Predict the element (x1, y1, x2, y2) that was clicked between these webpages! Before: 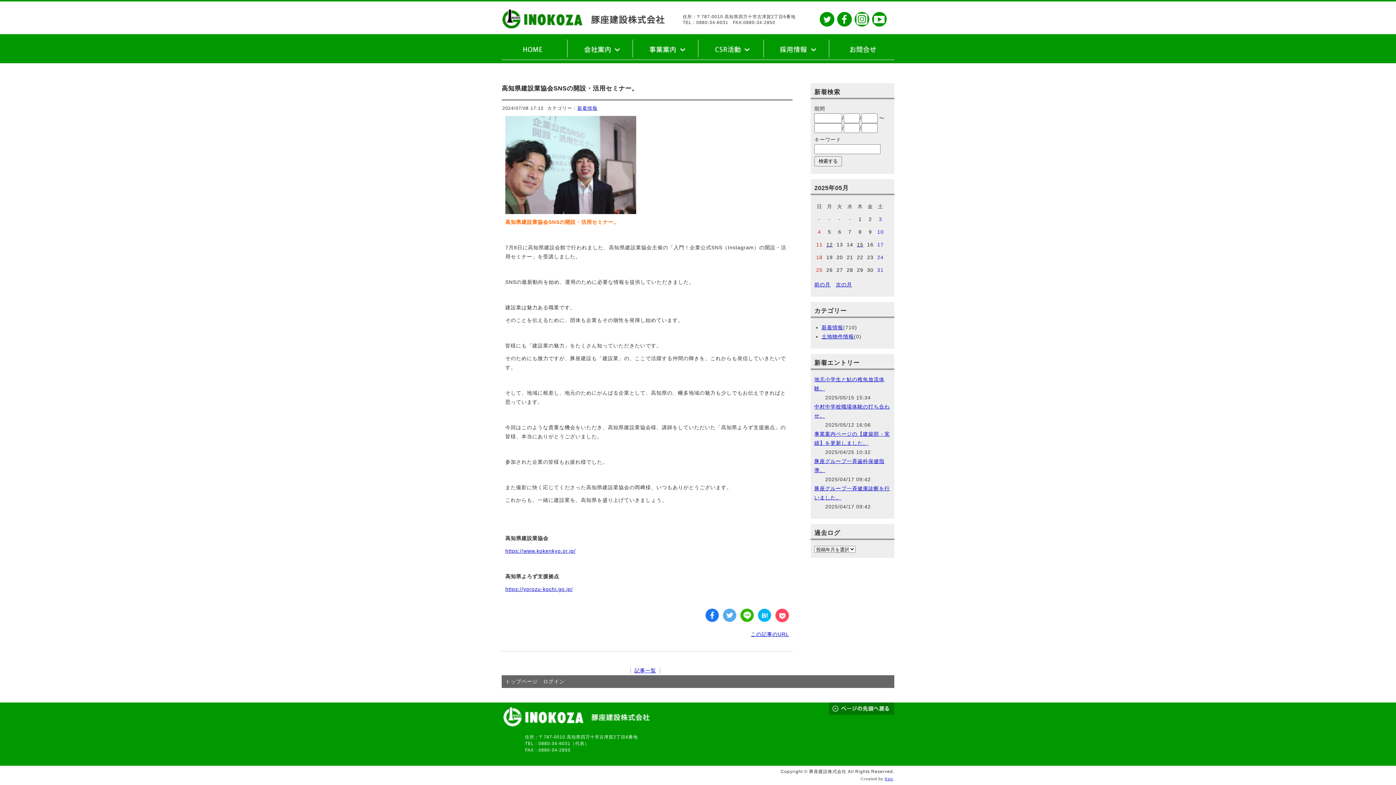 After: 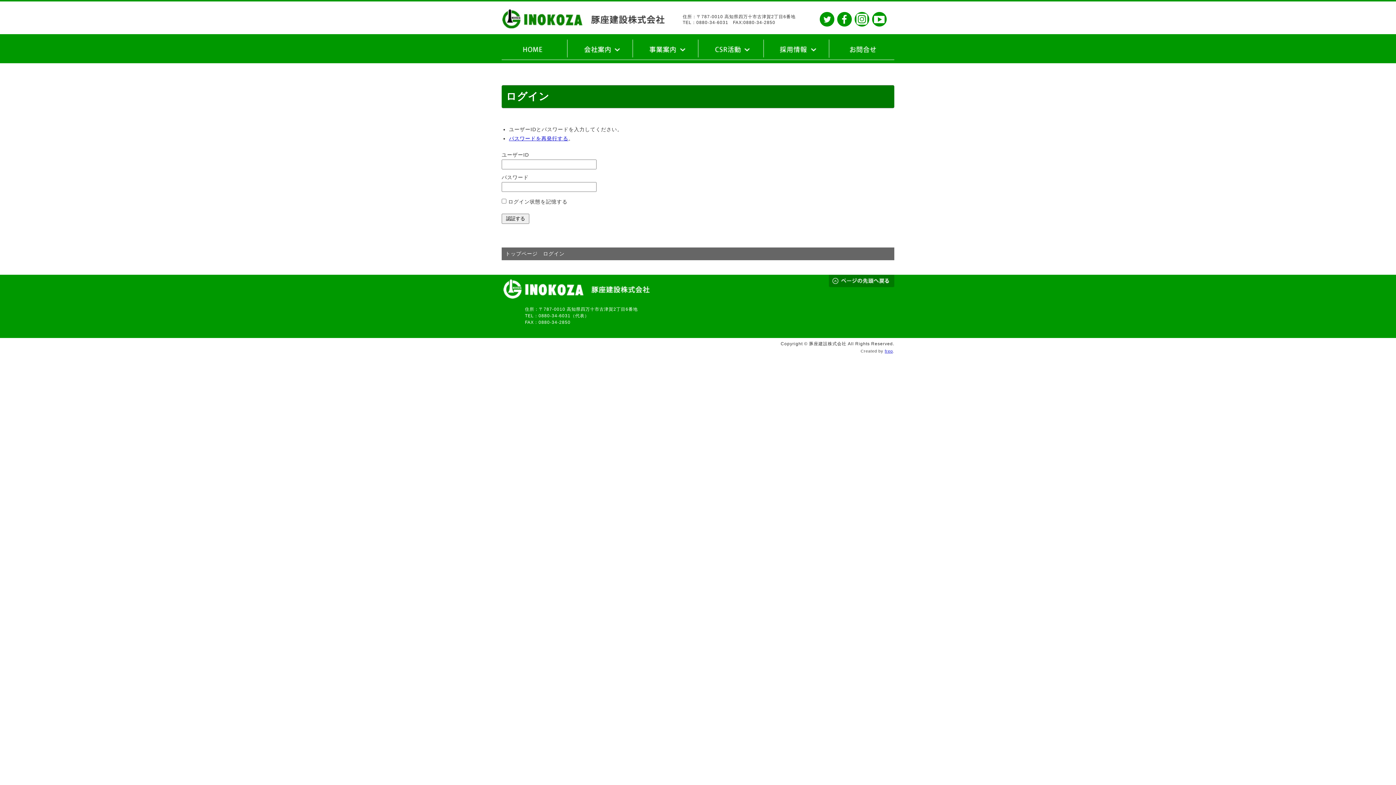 Action: label: ログイン bbox: (543, 678, 564, 684)